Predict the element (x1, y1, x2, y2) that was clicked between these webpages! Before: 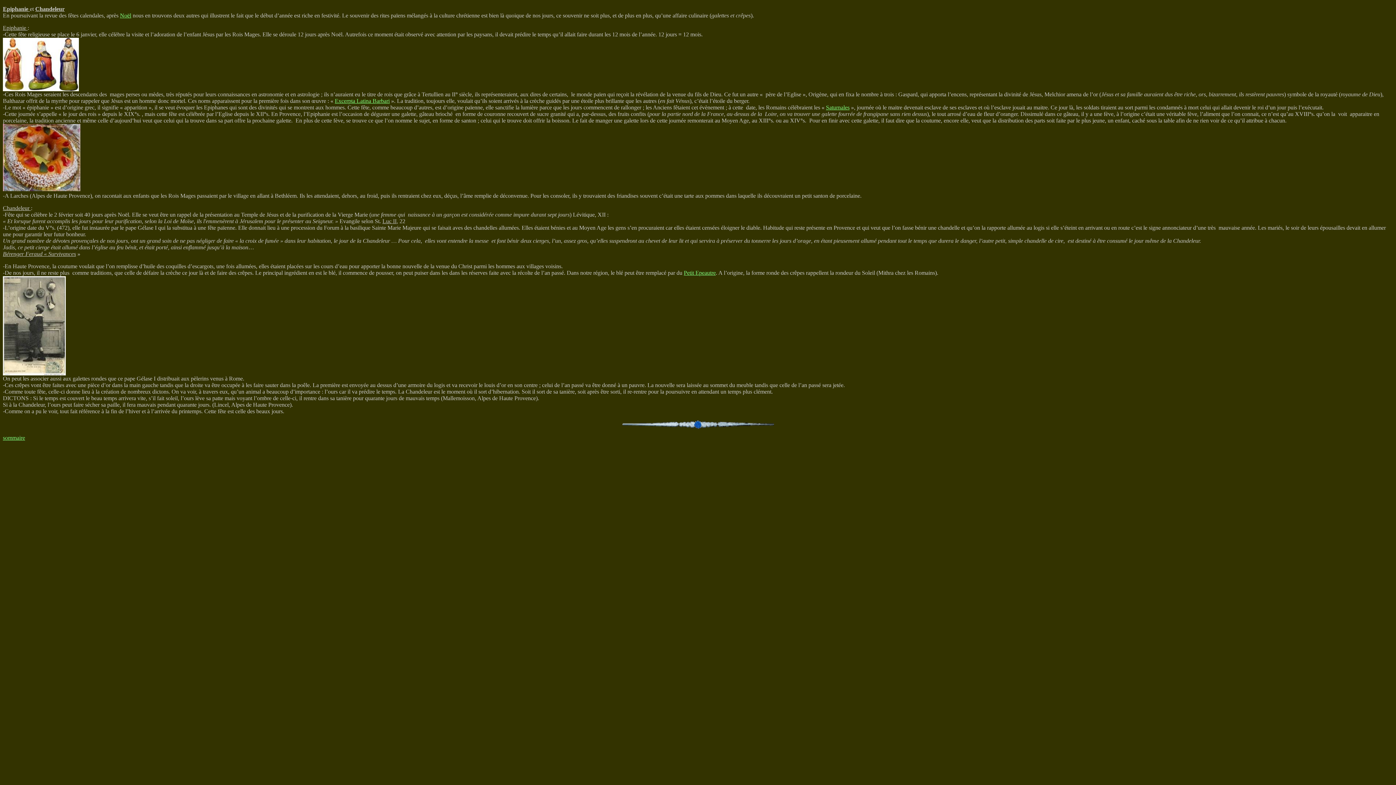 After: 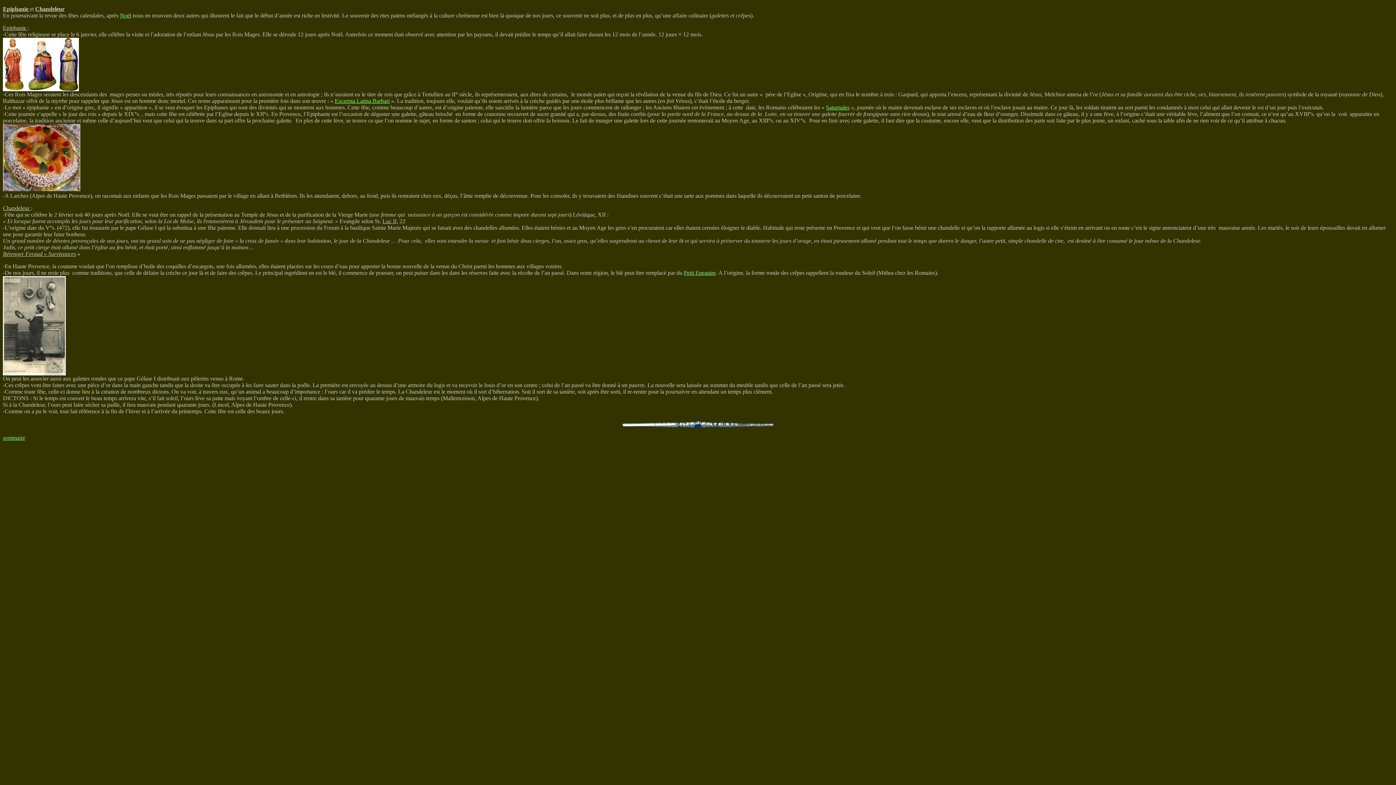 Action: label: sommaire bbox: (2, 434, 25, 441)